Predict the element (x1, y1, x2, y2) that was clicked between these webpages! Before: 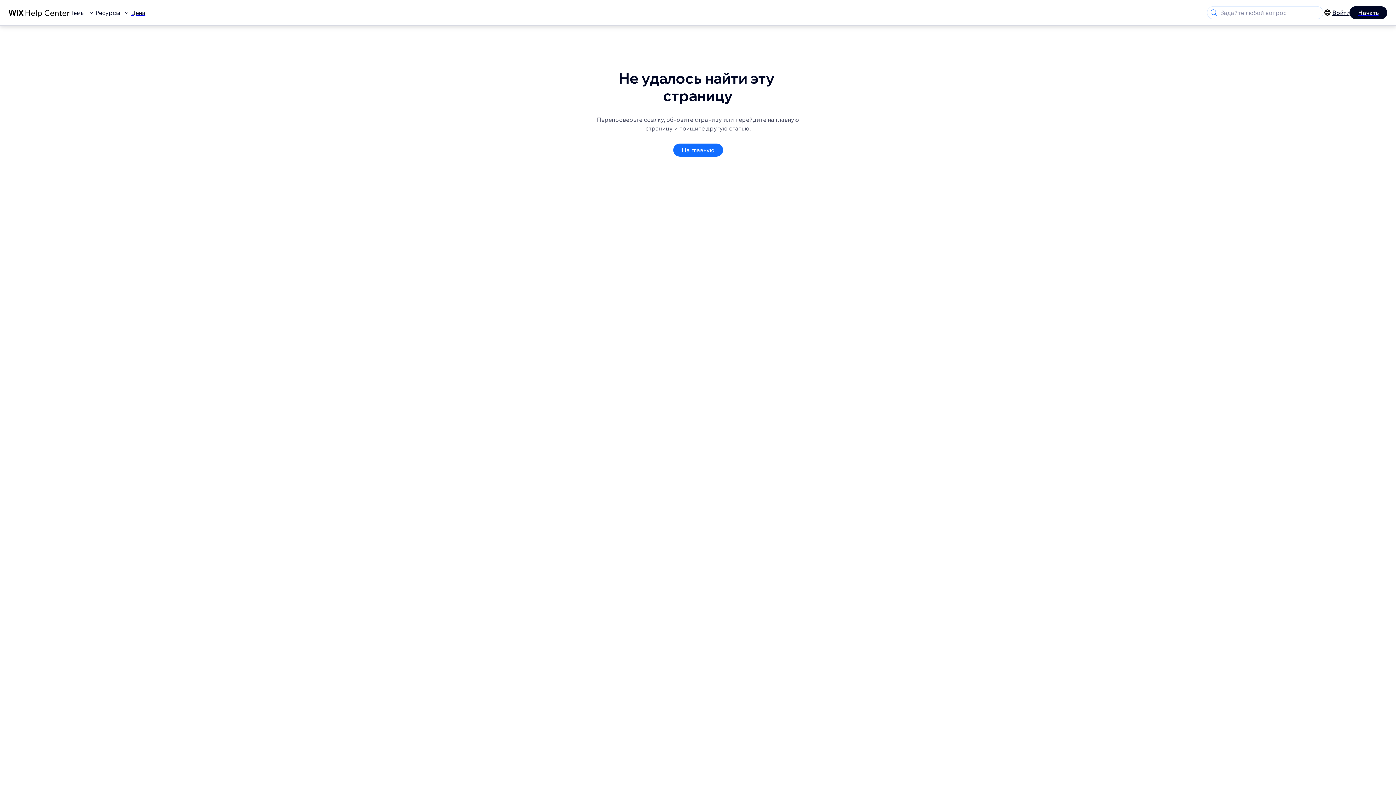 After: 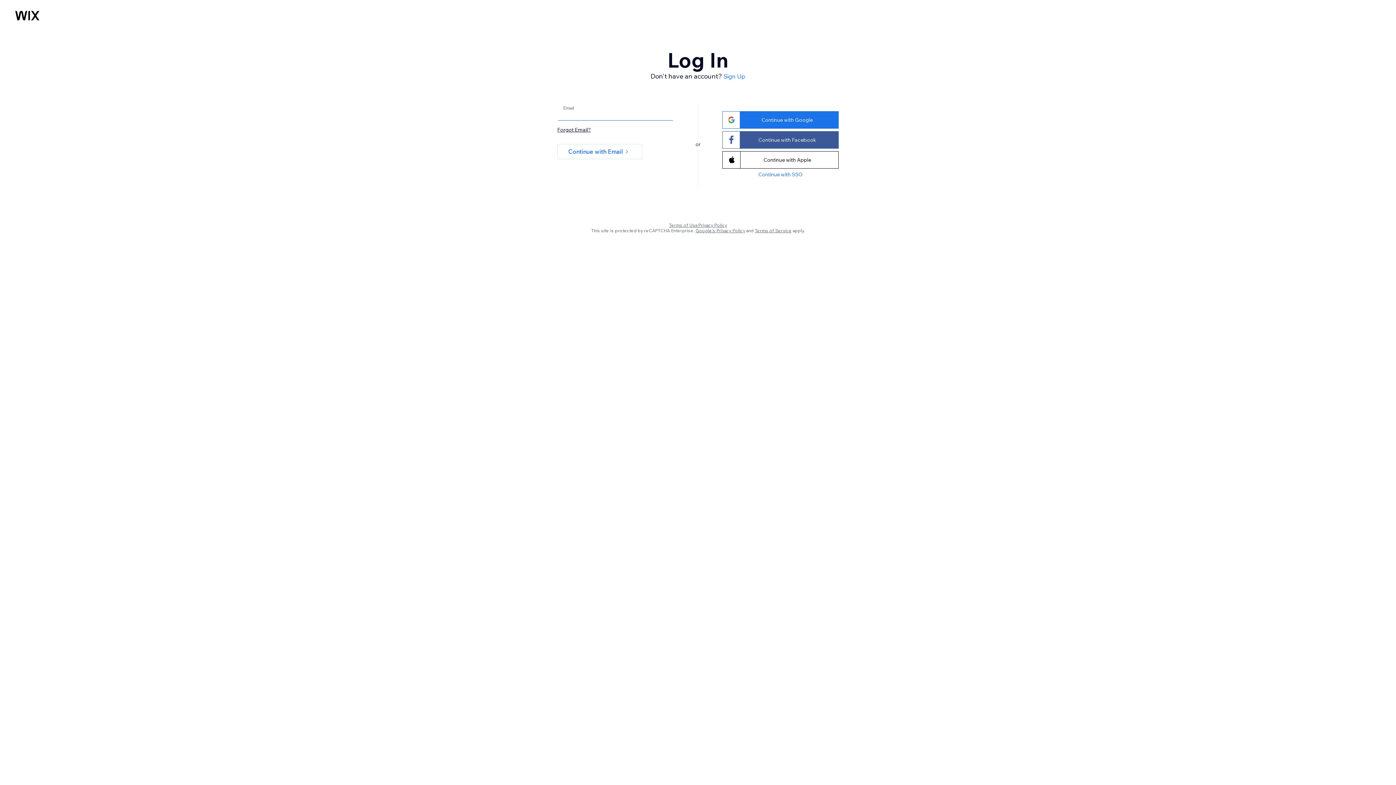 Action: label: Войти bbox: (1332, 8, 1349, 17)